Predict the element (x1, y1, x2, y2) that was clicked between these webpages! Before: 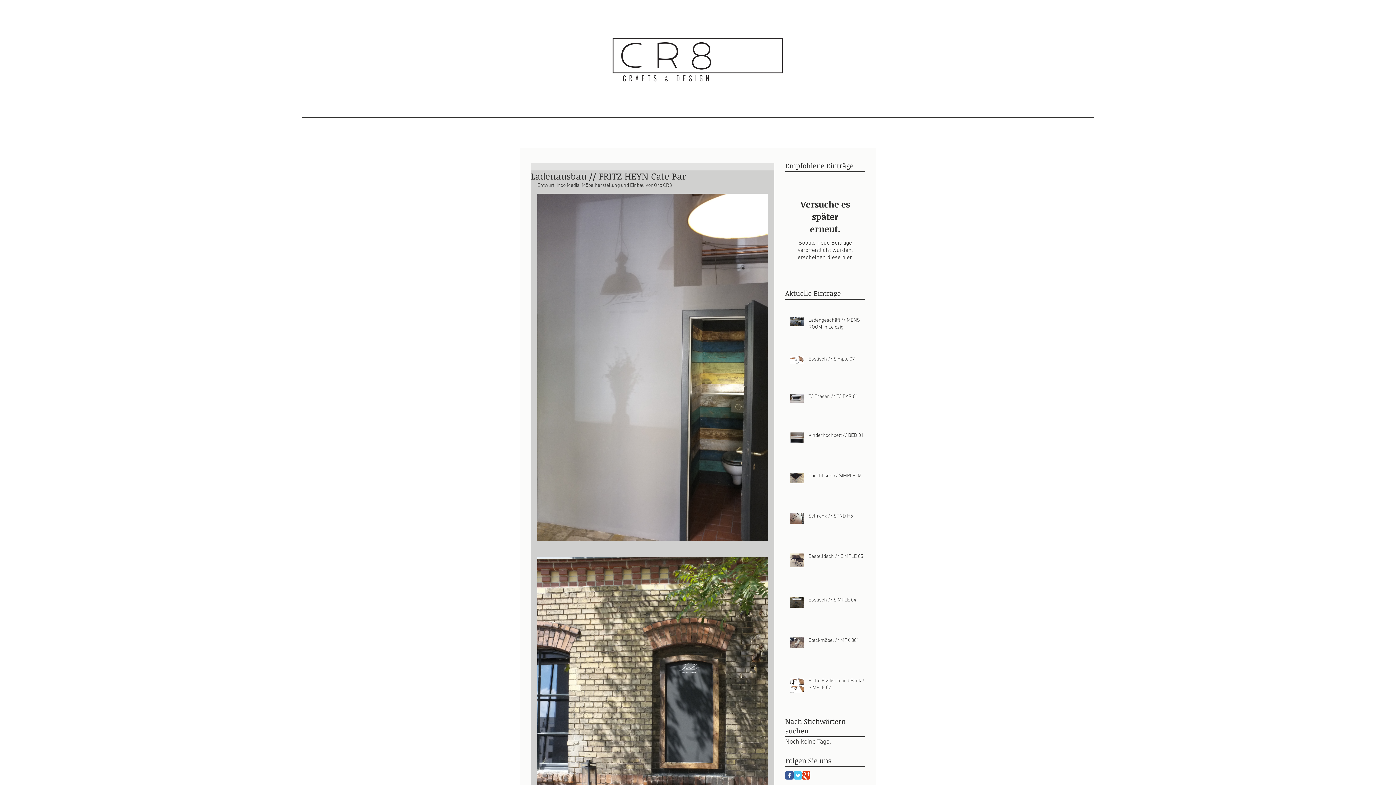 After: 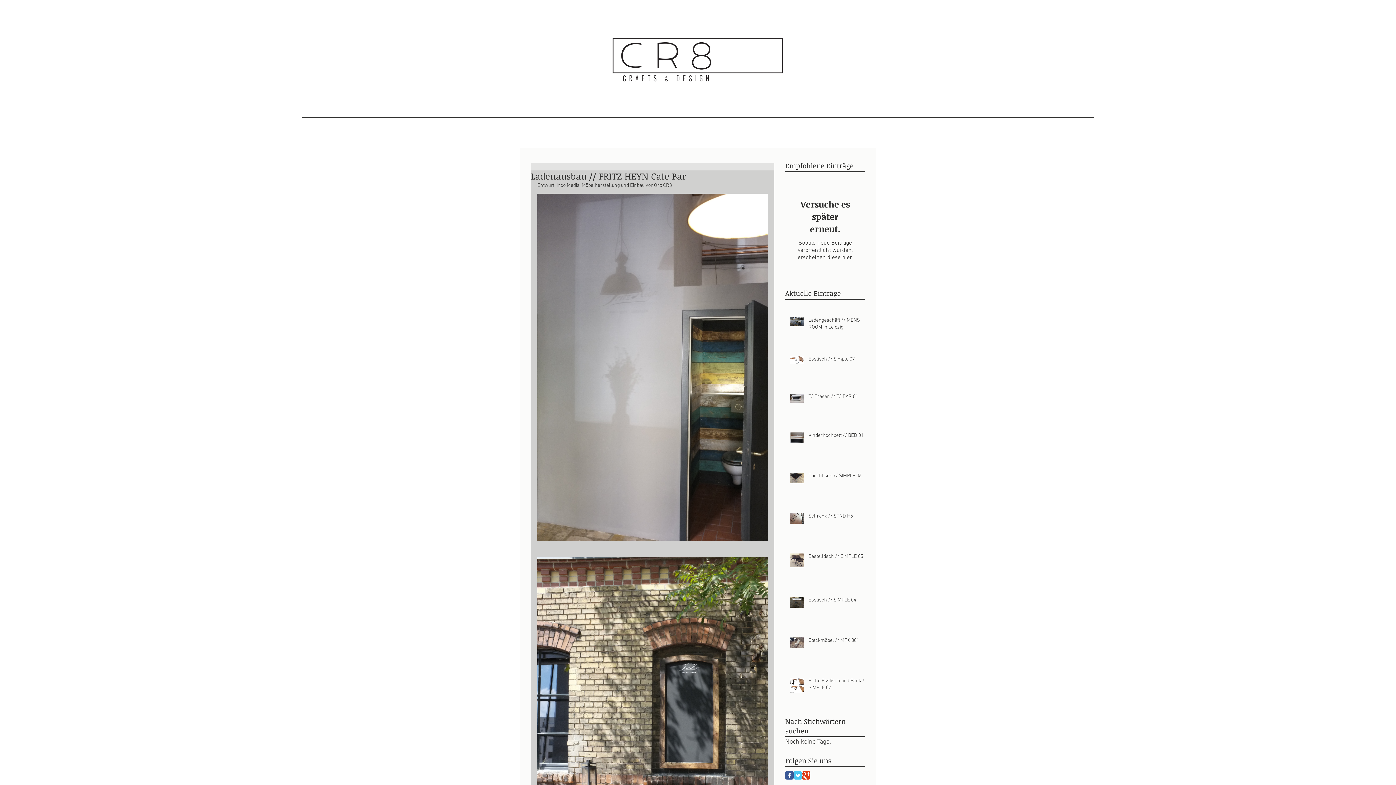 Action: bbox: (785, 771, 793, 780) label: Facebook Classic